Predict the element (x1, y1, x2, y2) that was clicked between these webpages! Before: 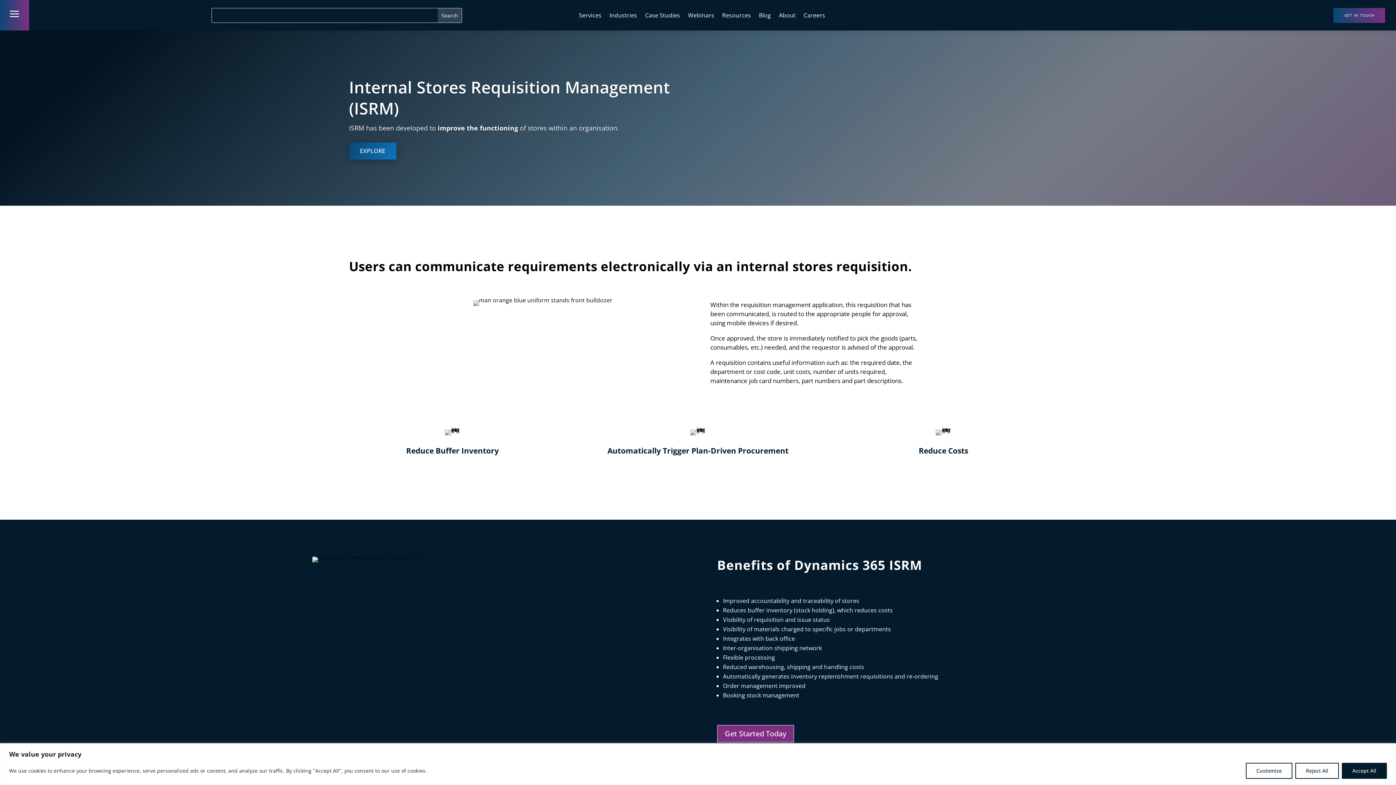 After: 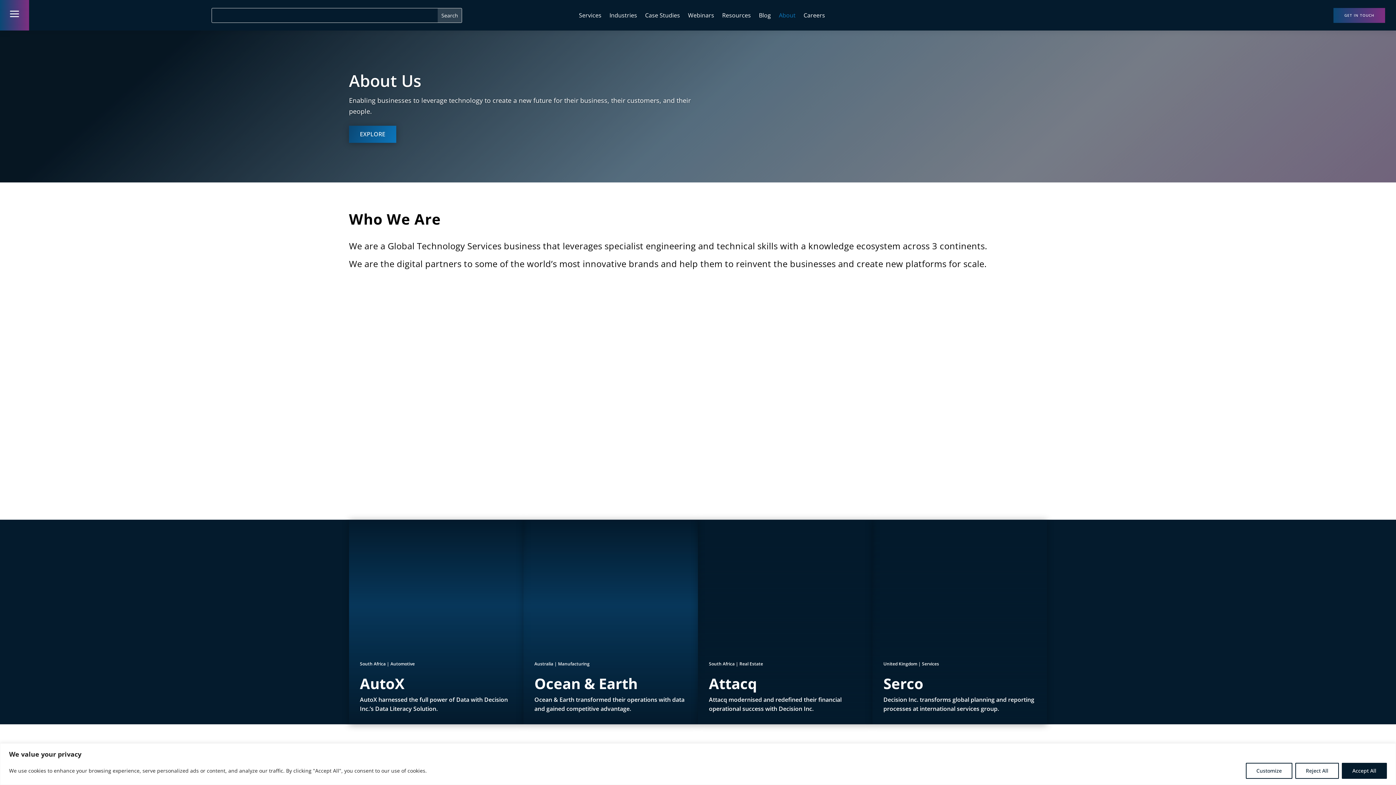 Action: label: About bbox: (779, 12, 795, 20)